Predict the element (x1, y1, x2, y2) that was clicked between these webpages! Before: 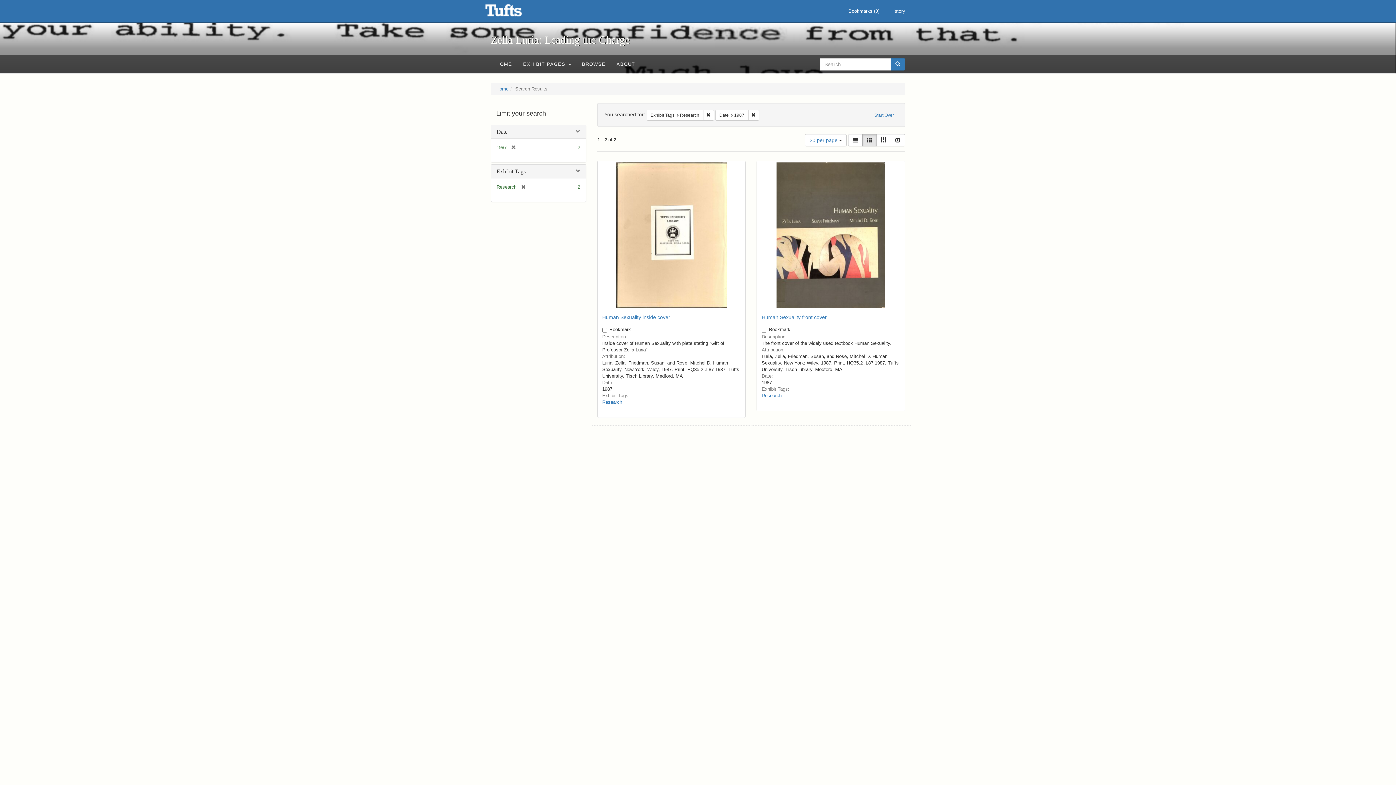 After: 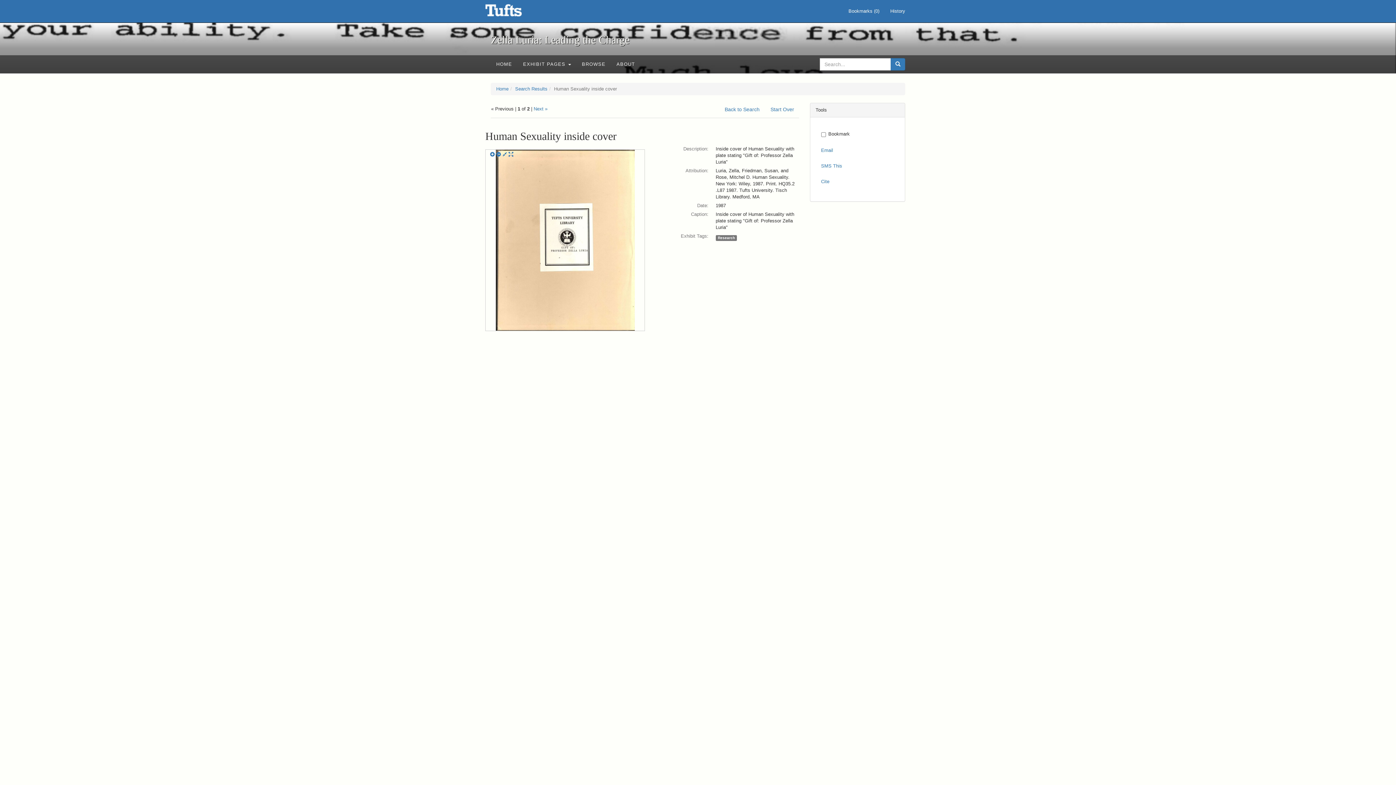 Action: bbox: (599, 162, 744, 308)